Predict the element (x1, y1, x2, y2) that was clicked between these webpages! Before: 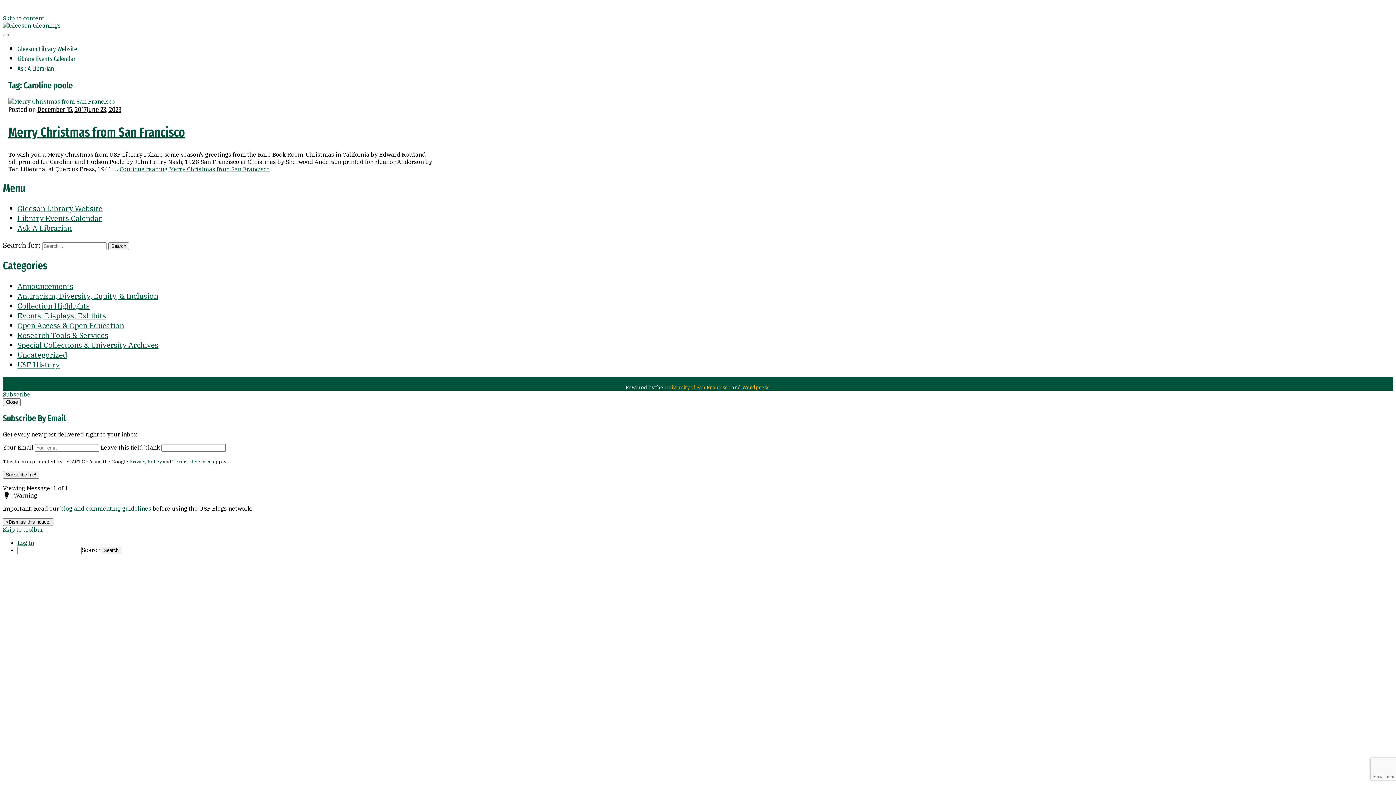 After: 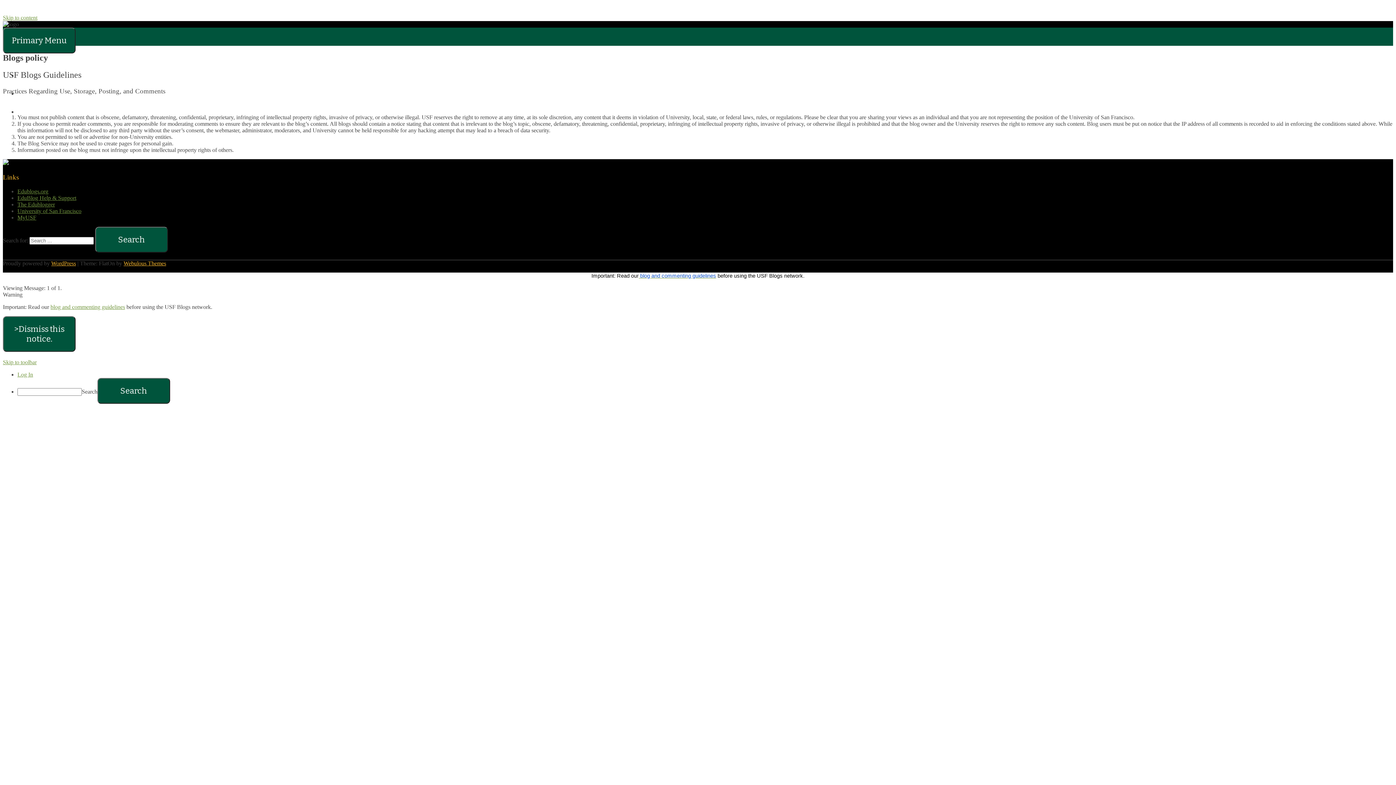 Action: label: blog and commenting guidelines bbox: (60, 505, 151, 512)